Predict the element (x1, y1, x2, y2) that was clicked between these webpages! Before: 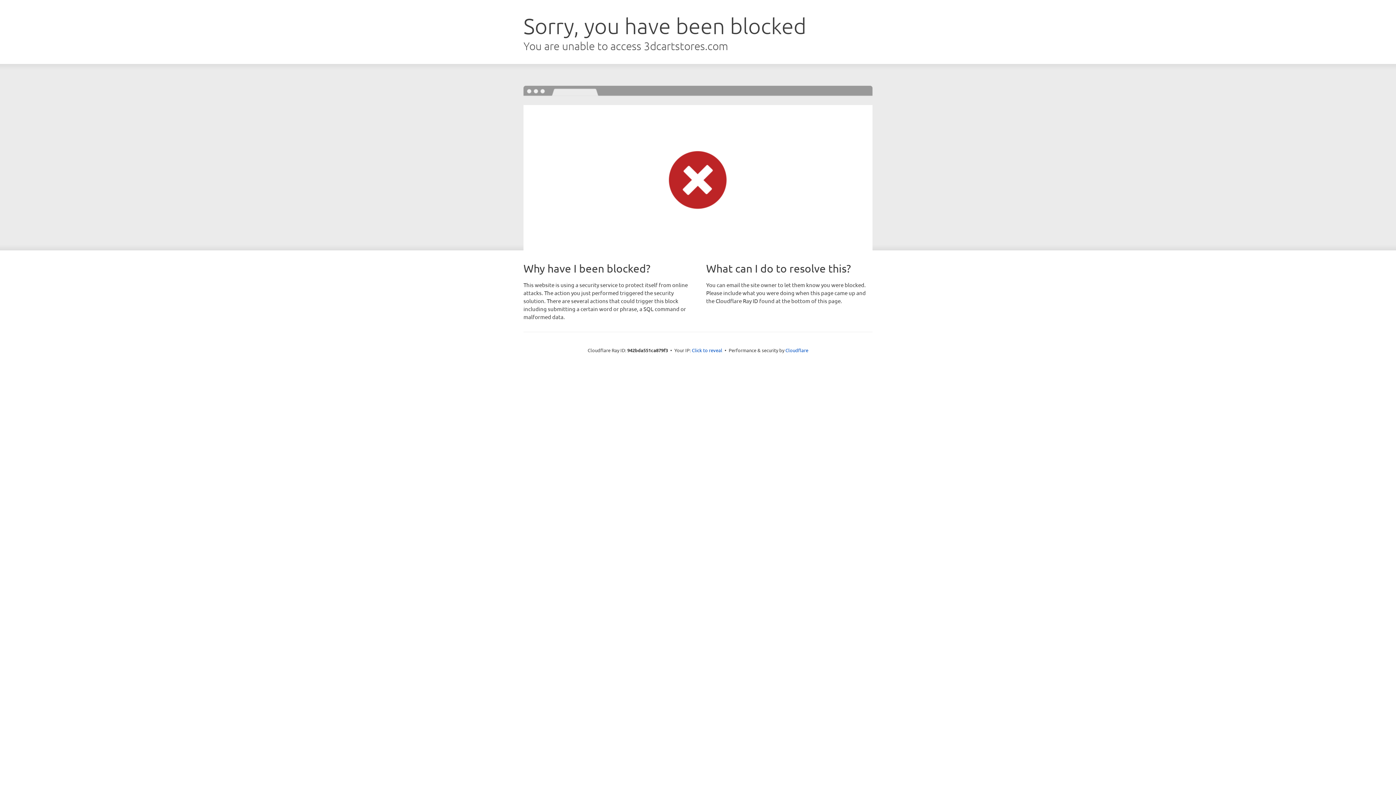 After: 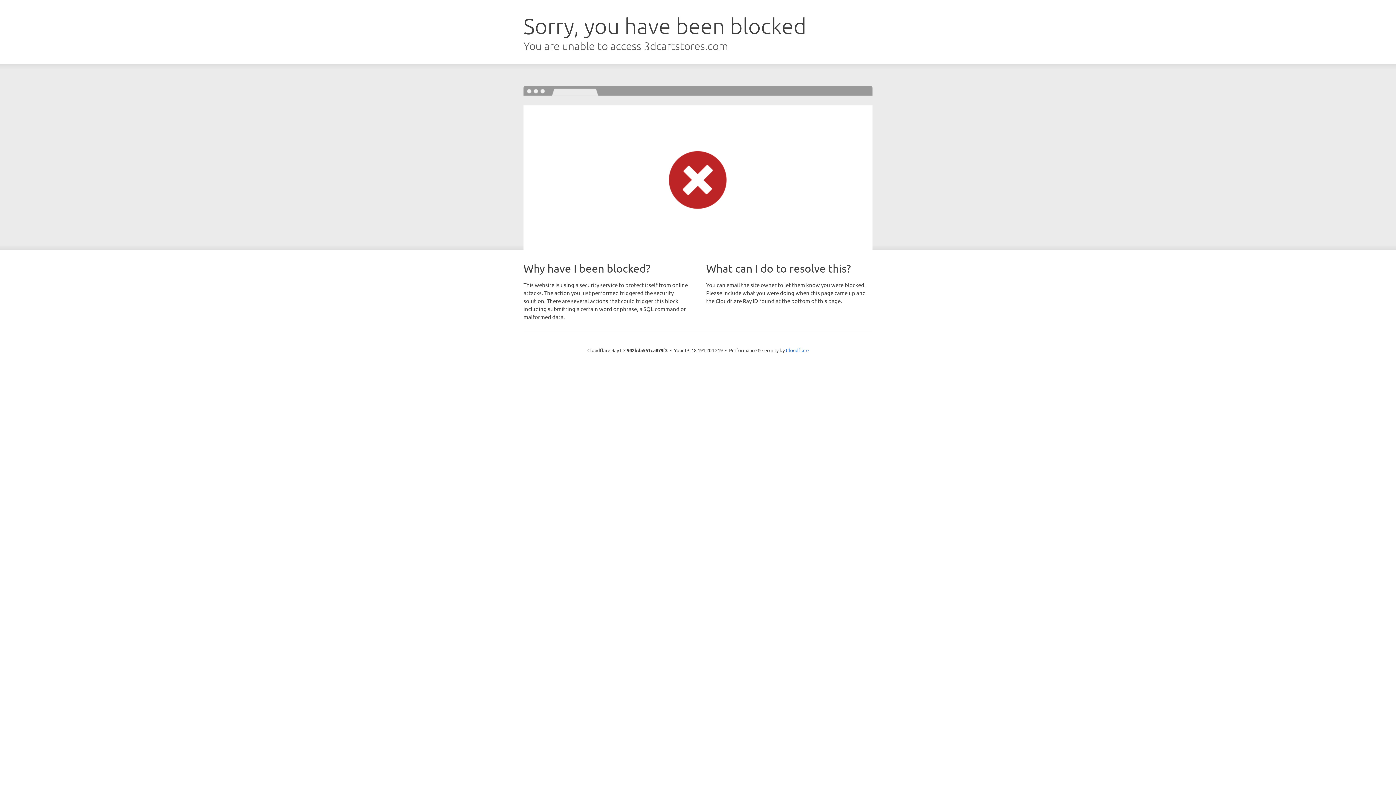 Action: label: Click to reveal bbox: (692, 346, 722, 353)